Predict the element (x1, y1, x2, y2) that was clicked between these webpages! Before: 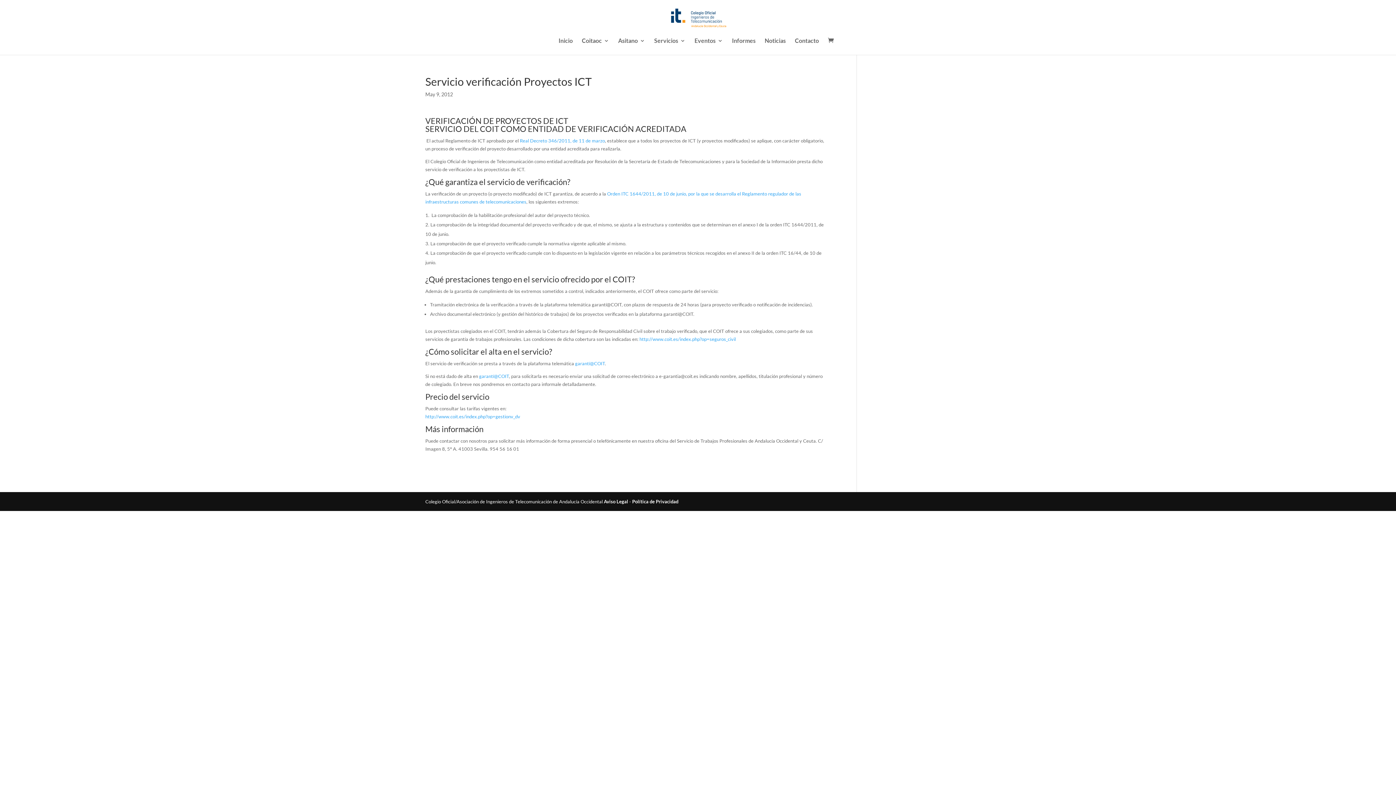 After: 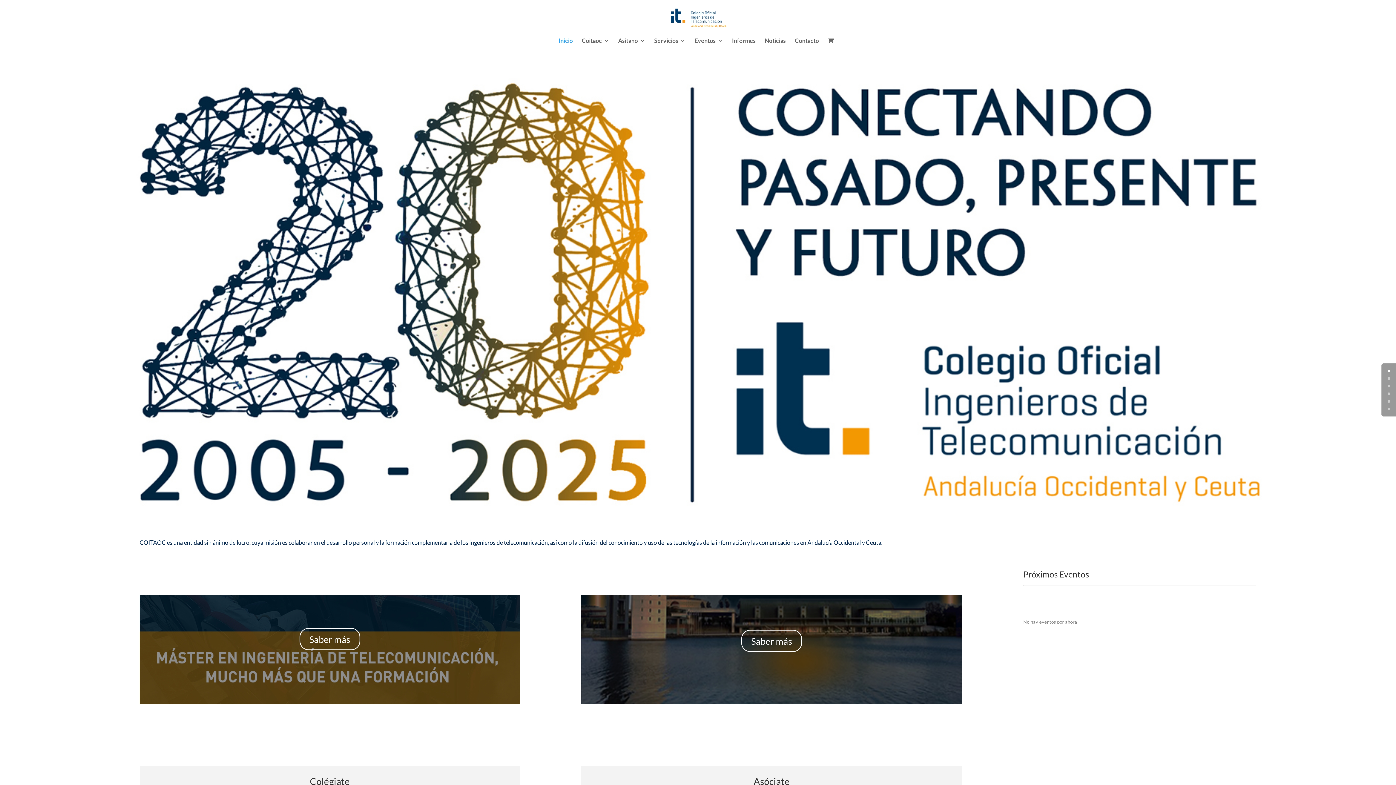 Action: bbox: (670, 14, 726, 20)